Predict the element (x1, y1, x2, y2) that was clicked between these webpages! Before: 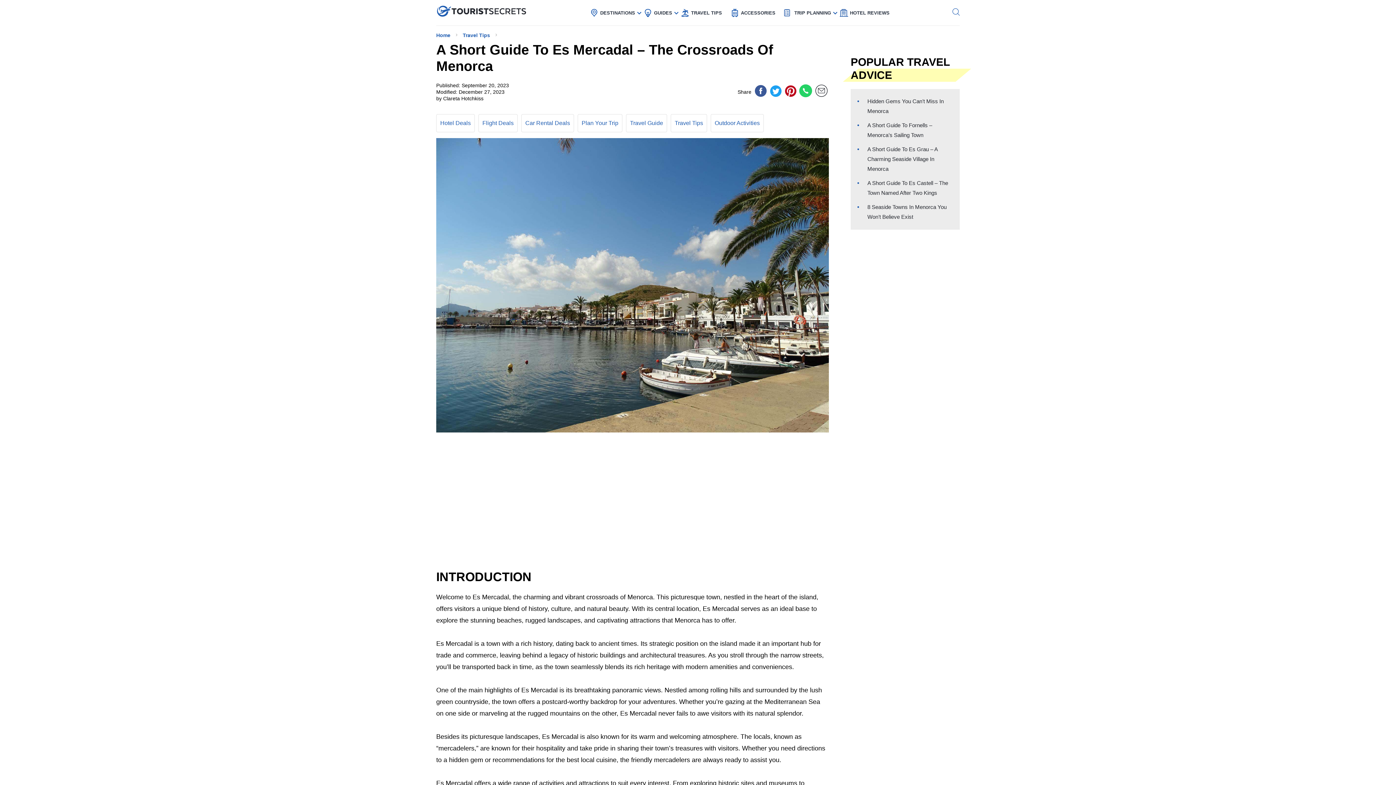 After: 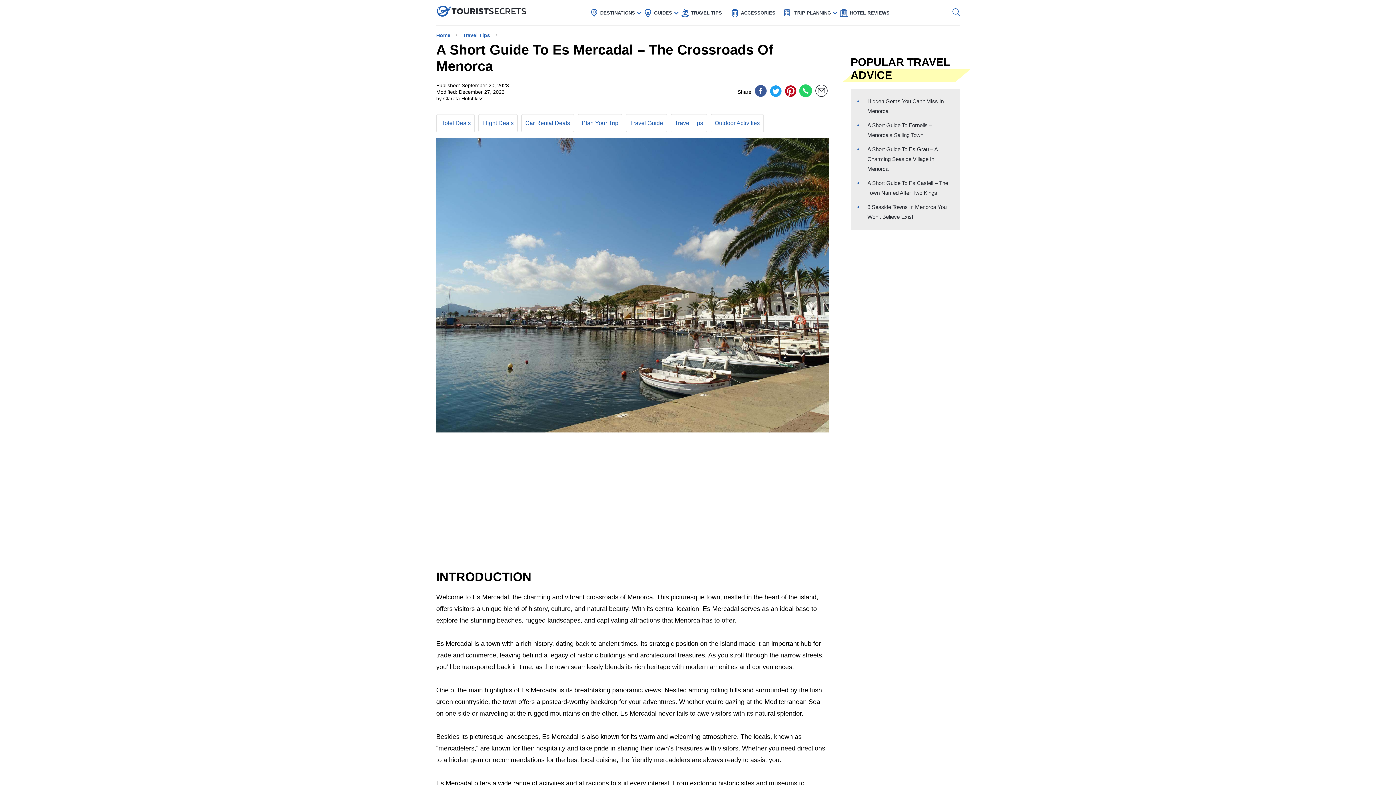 Action: bbox: (784, 80, 797, 104)